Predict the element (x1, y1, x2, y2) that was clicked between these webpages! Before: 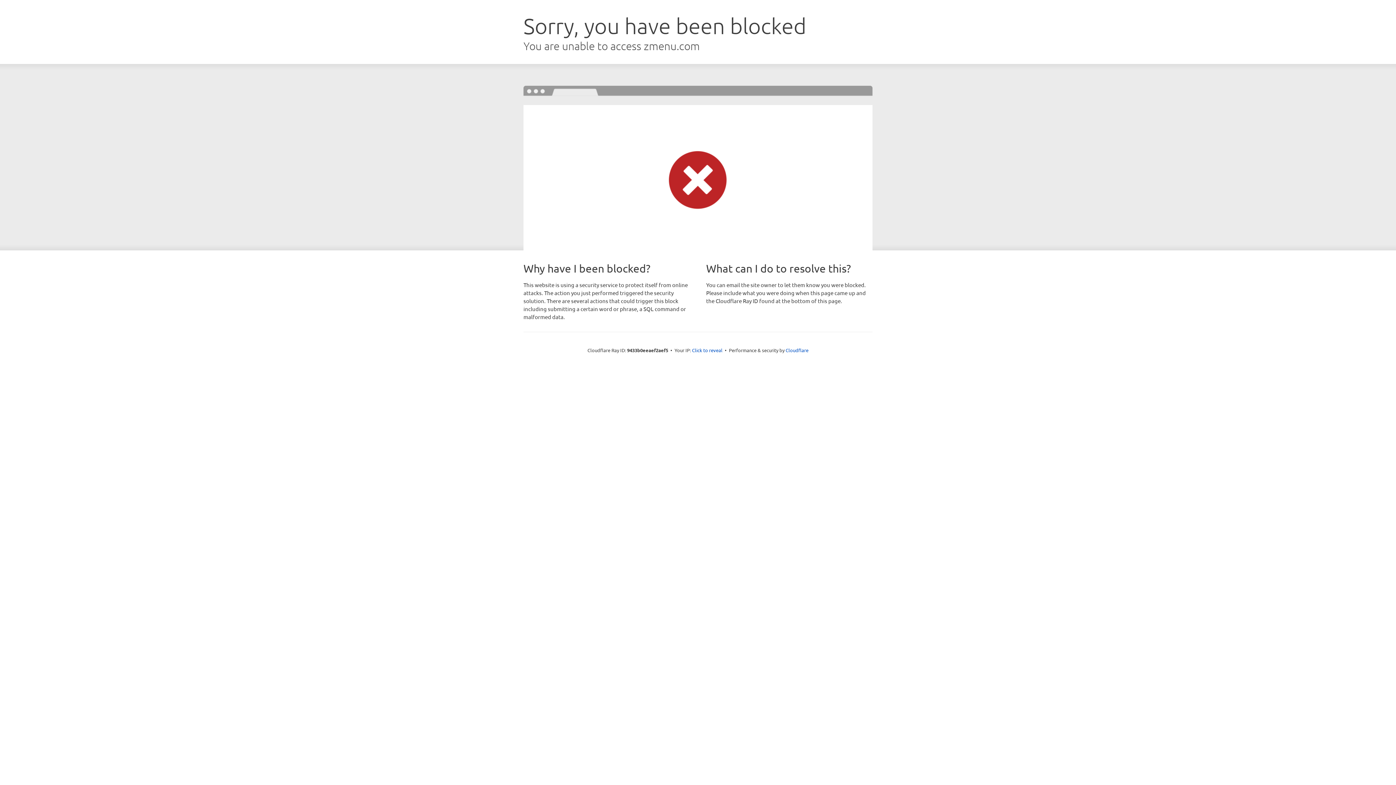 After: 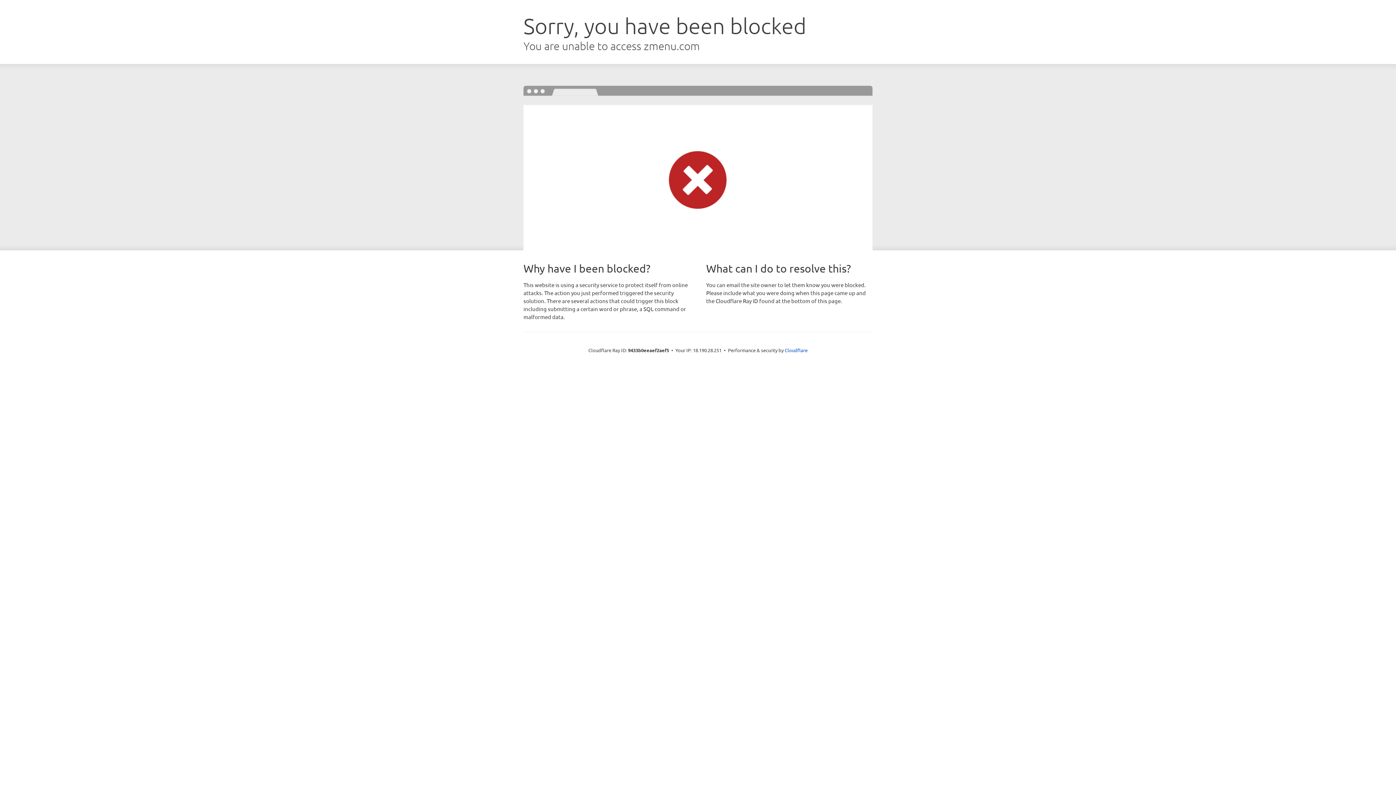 Action: label: Click to reveal bbox: (692, 346, 722, 353)